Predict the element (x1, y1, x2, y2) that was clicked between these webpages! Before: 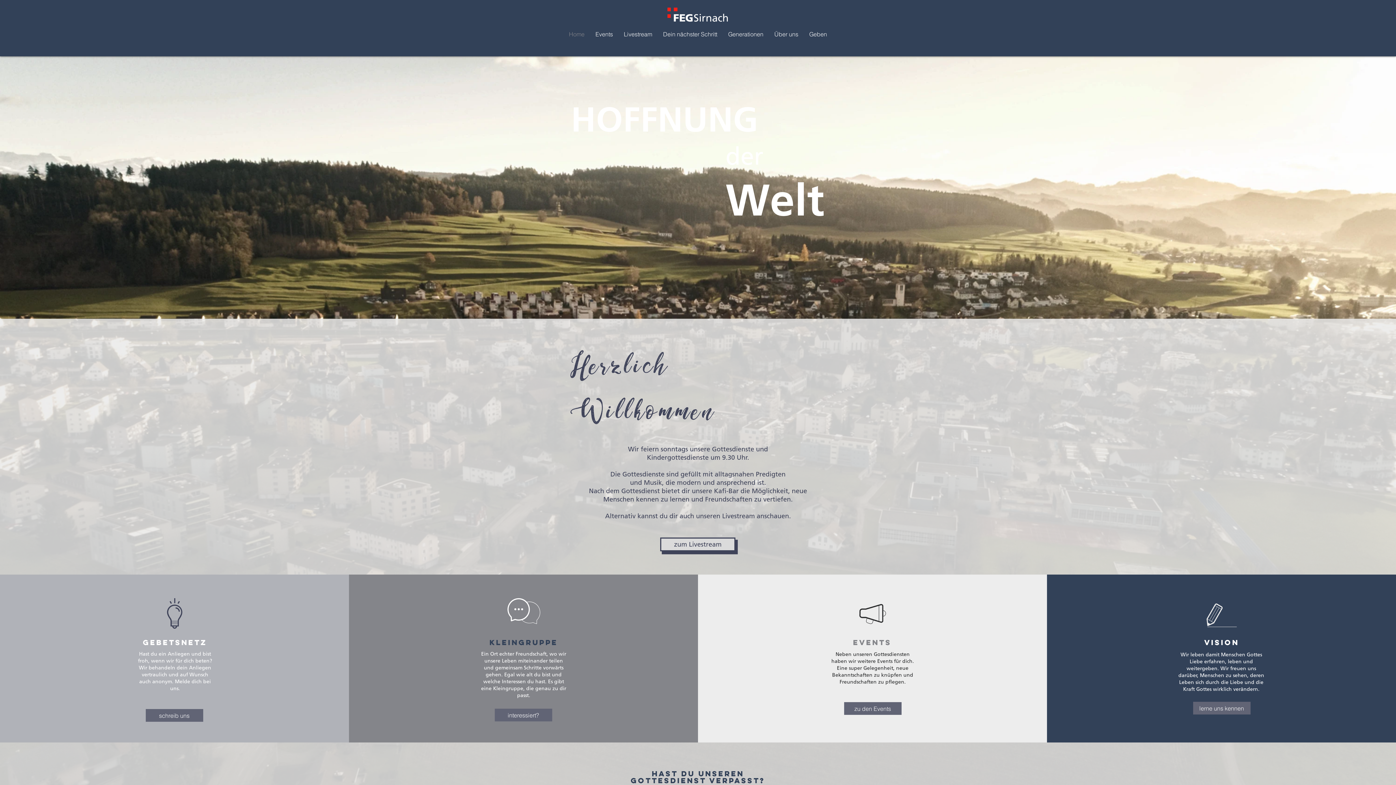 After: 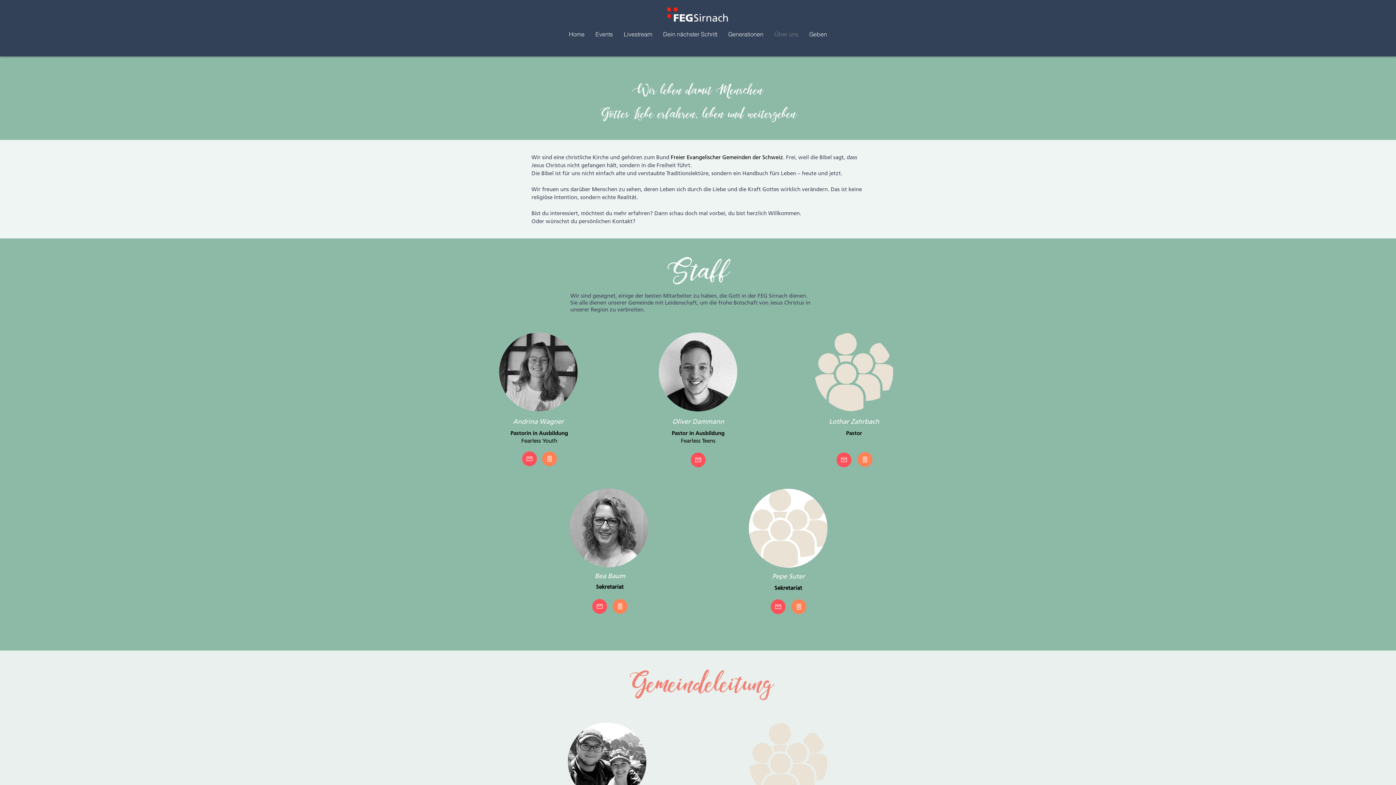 Action: label: Über uns bbox: (769, 25, 804, 43)